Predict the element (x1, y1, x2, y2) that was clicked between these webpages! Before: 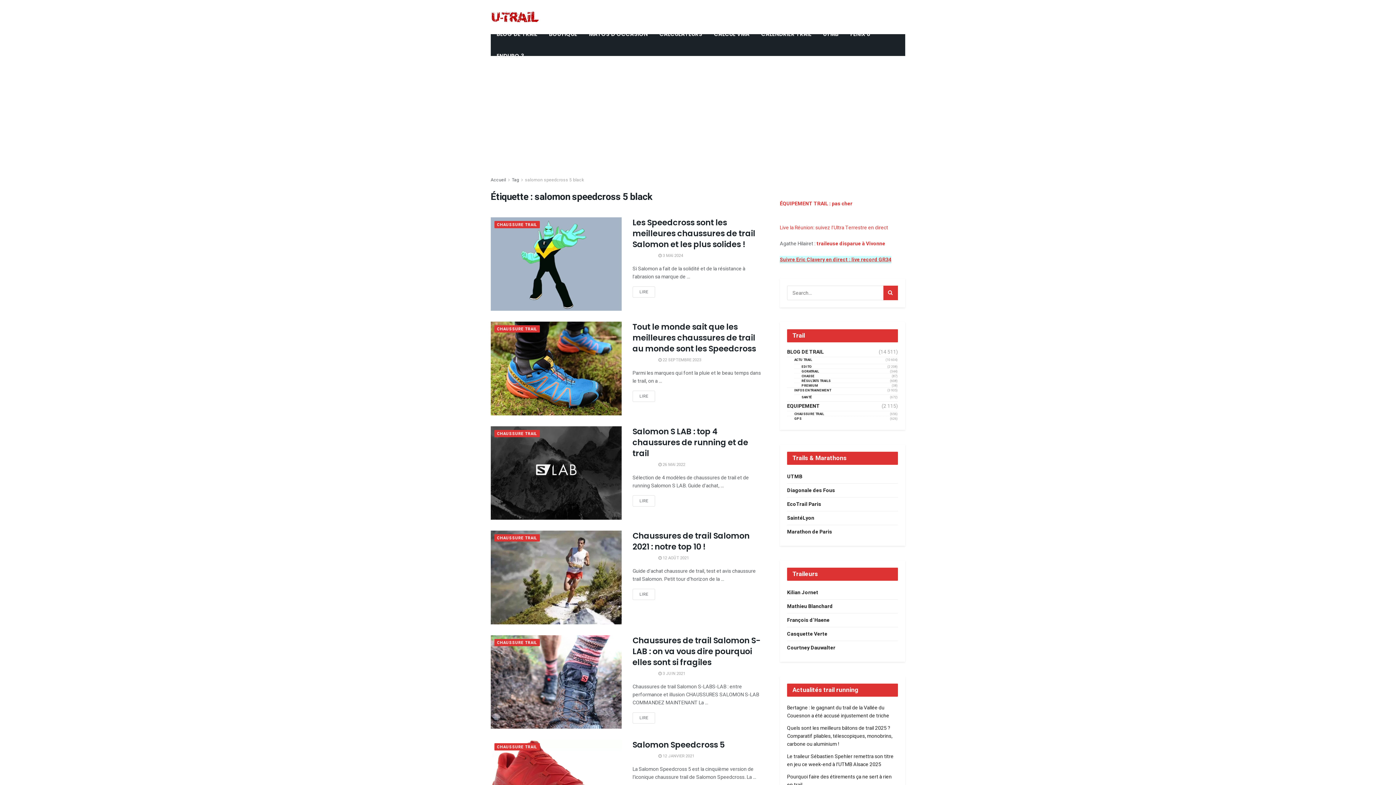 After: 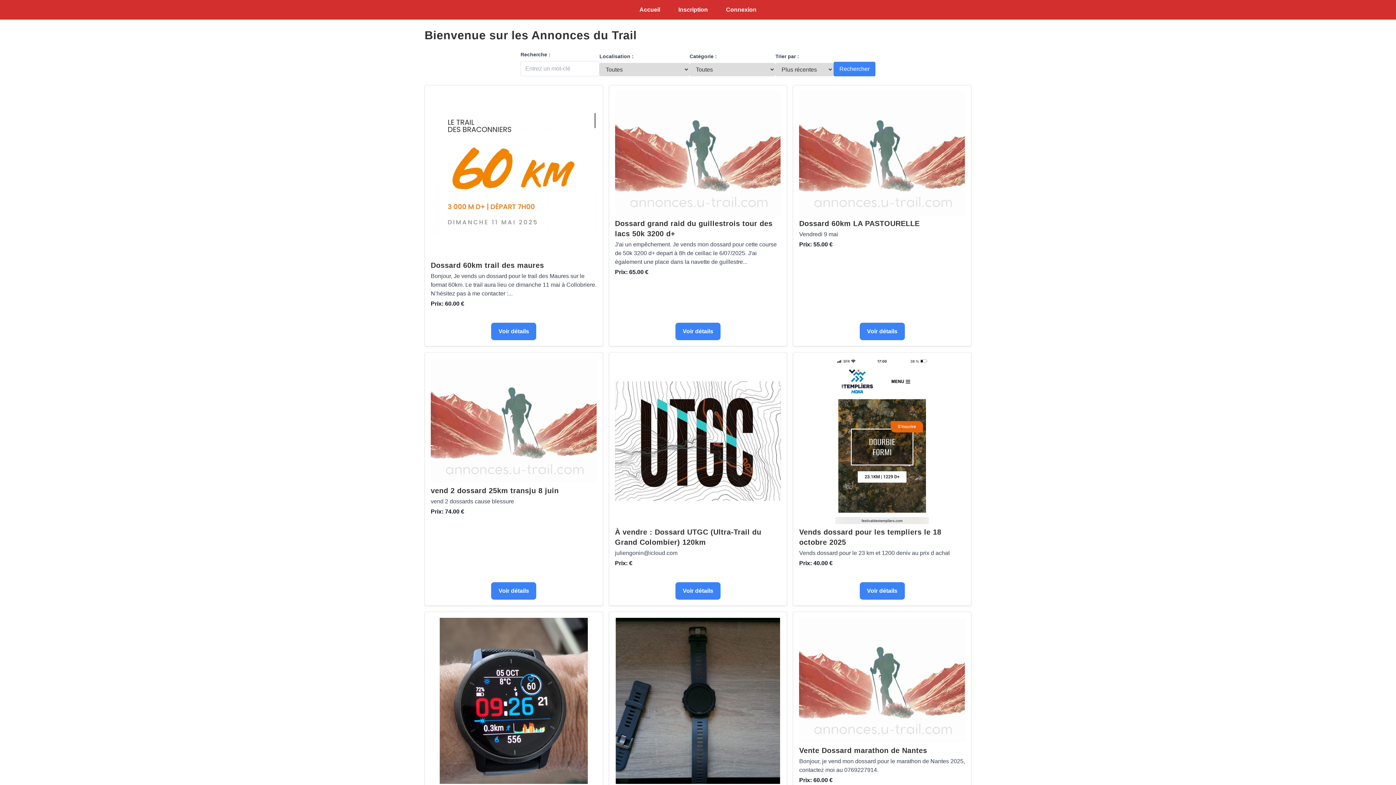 Action: bbox: (583, 23, 653, 45) label: MATOS D’OCCASION